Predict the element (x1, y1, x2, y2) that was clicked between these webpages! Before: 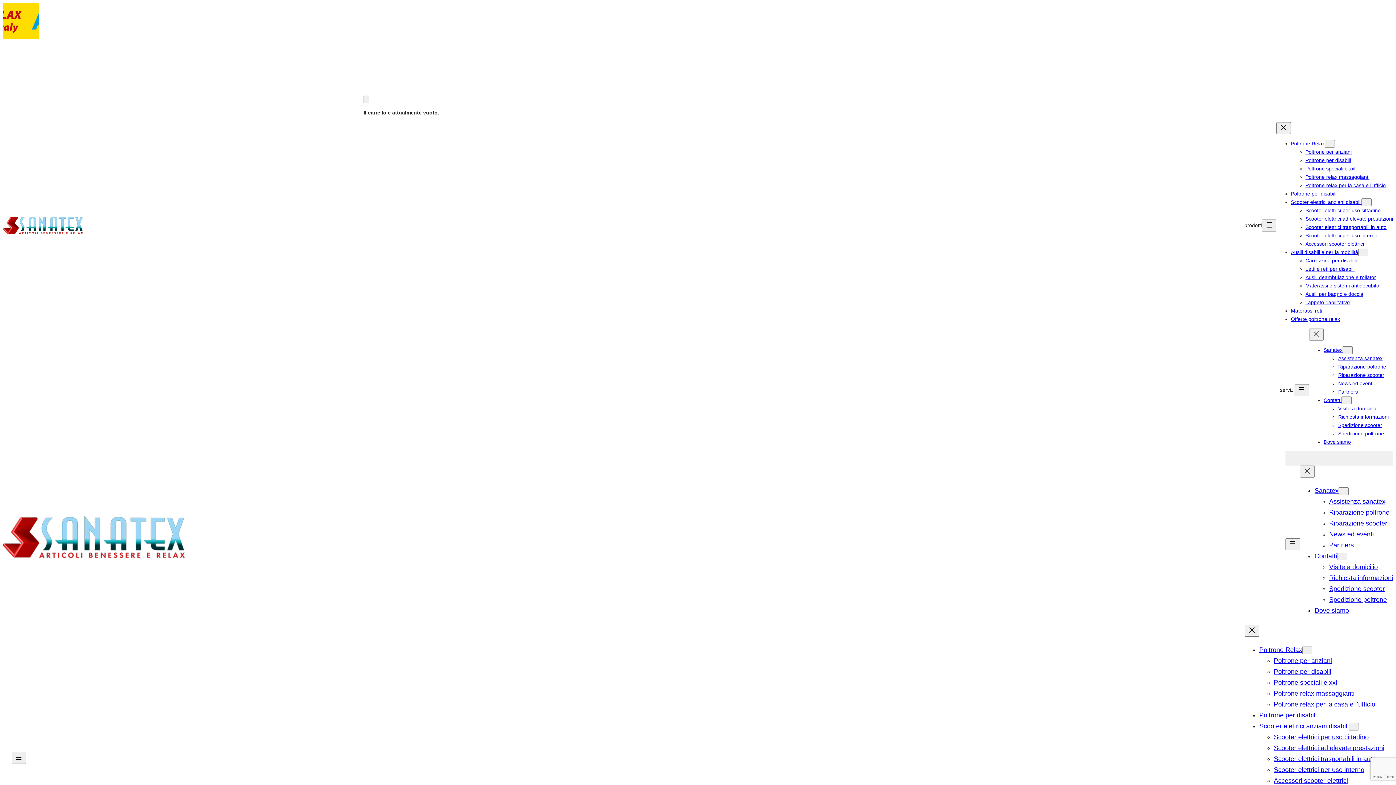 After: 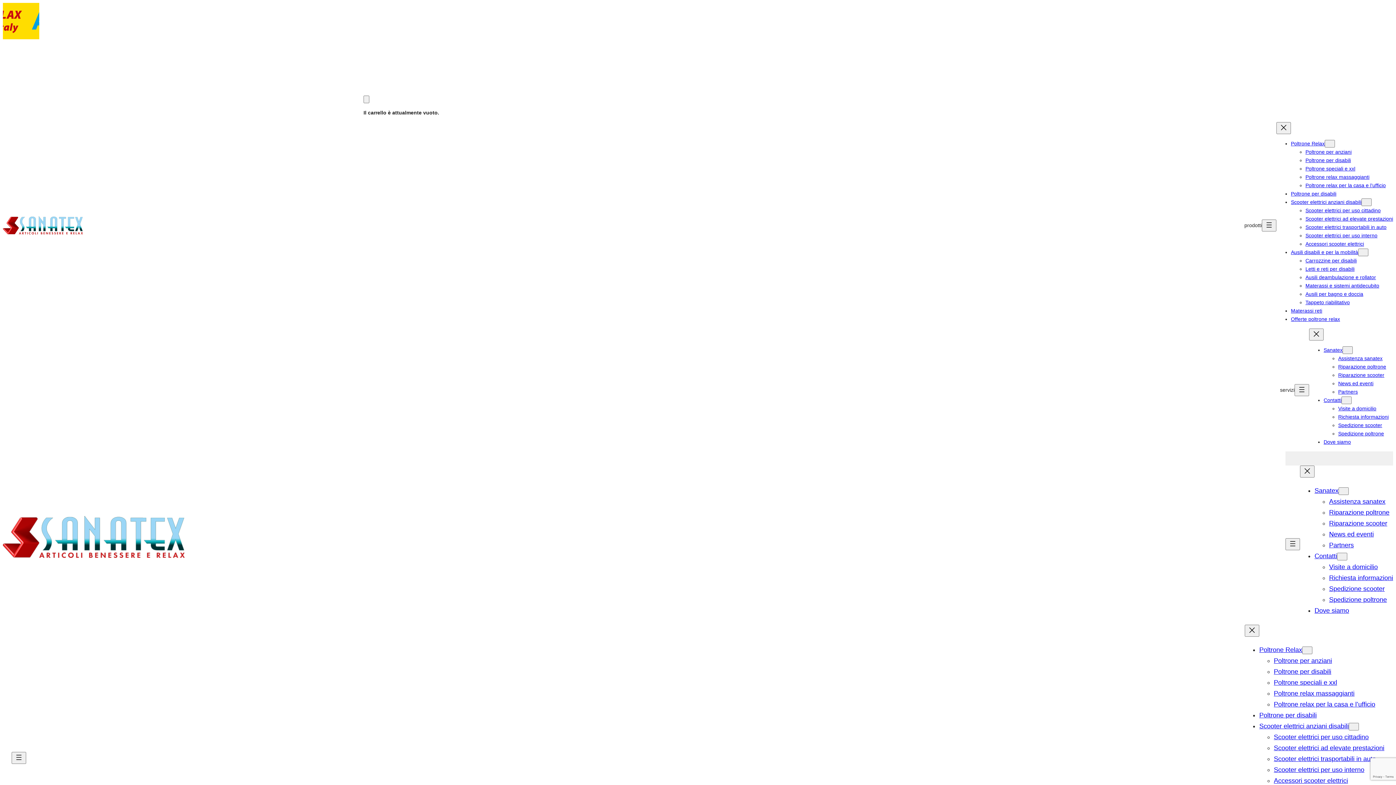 Action: label: News ed eventi bbox: (1329, 530, 1374, 538)